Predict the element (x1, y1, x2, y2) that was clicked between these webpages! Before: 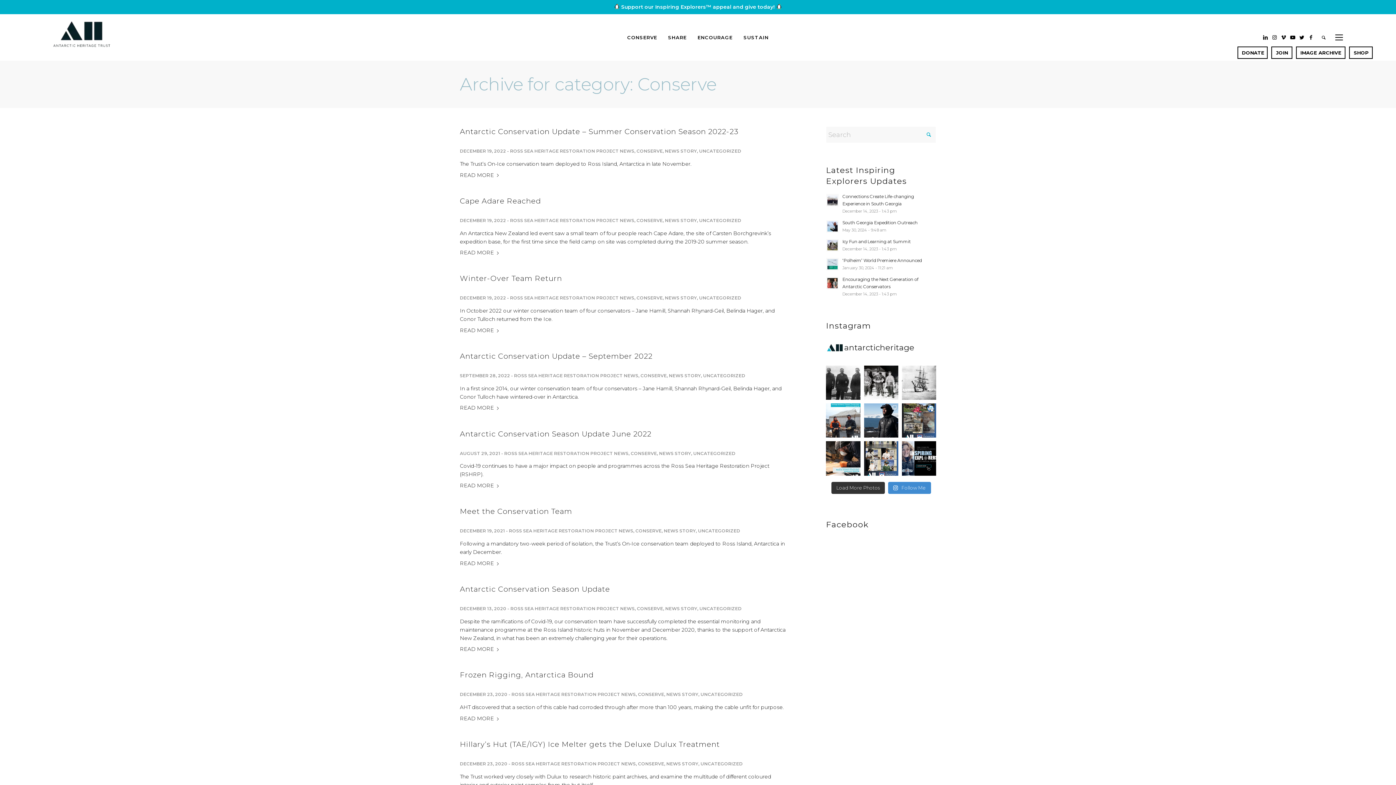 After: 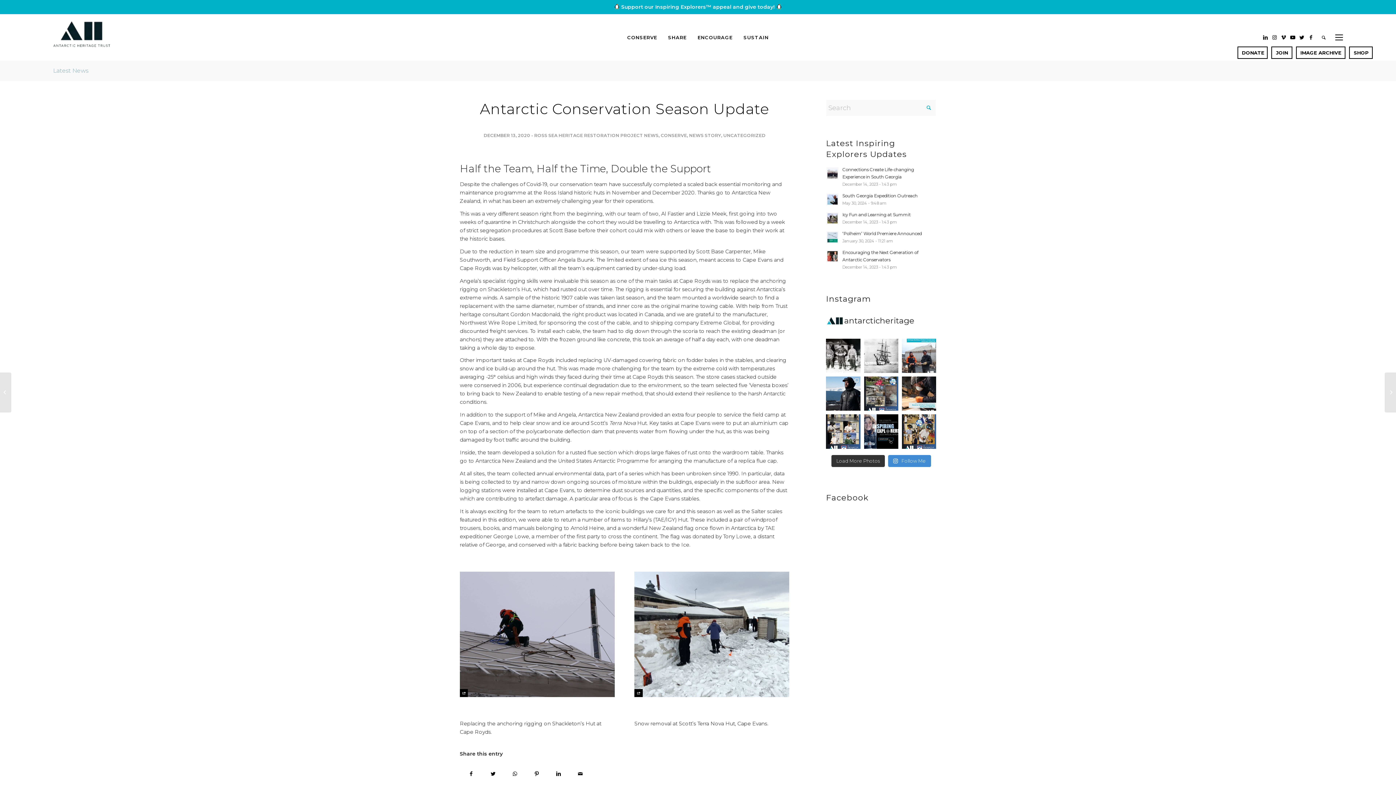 Action: bbox: (460, 642, 501, 656) label: READ MORE